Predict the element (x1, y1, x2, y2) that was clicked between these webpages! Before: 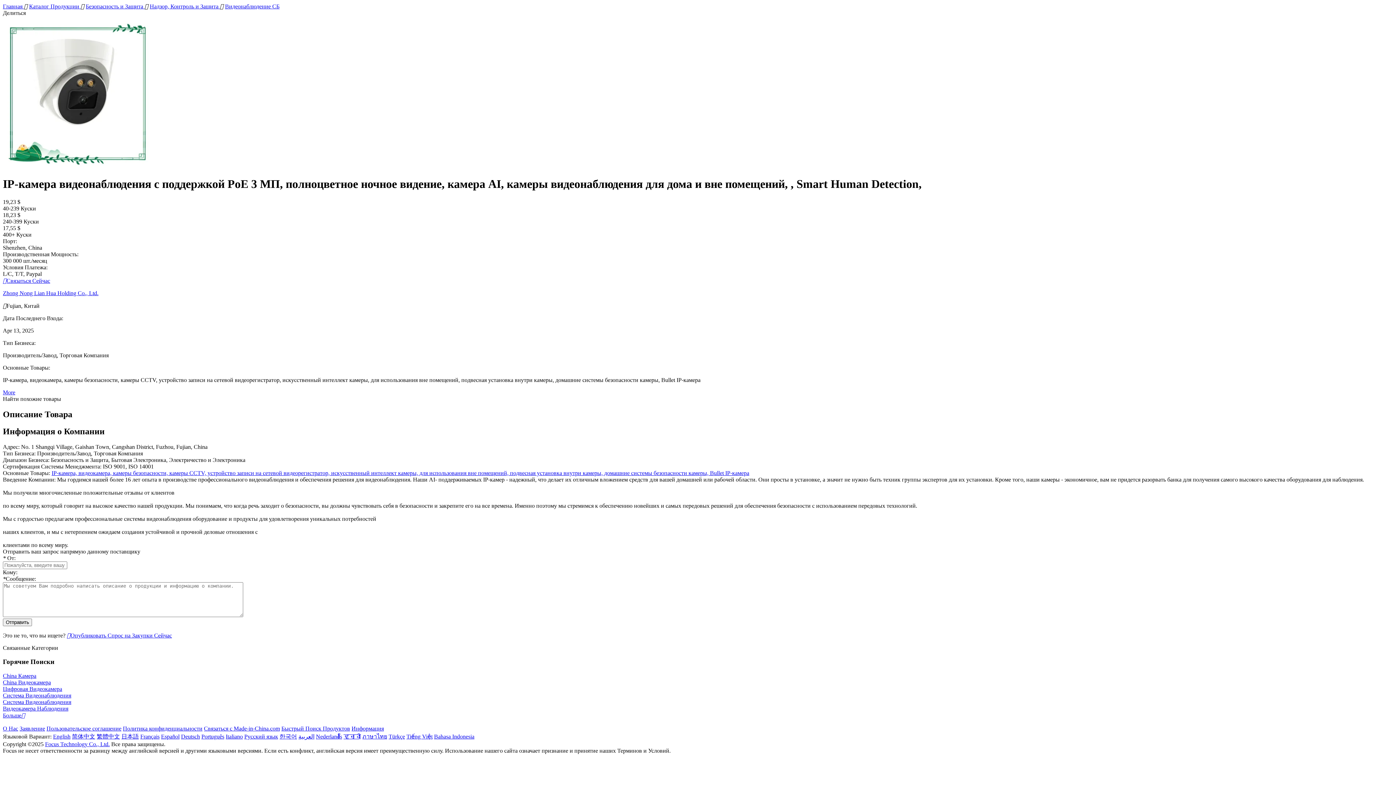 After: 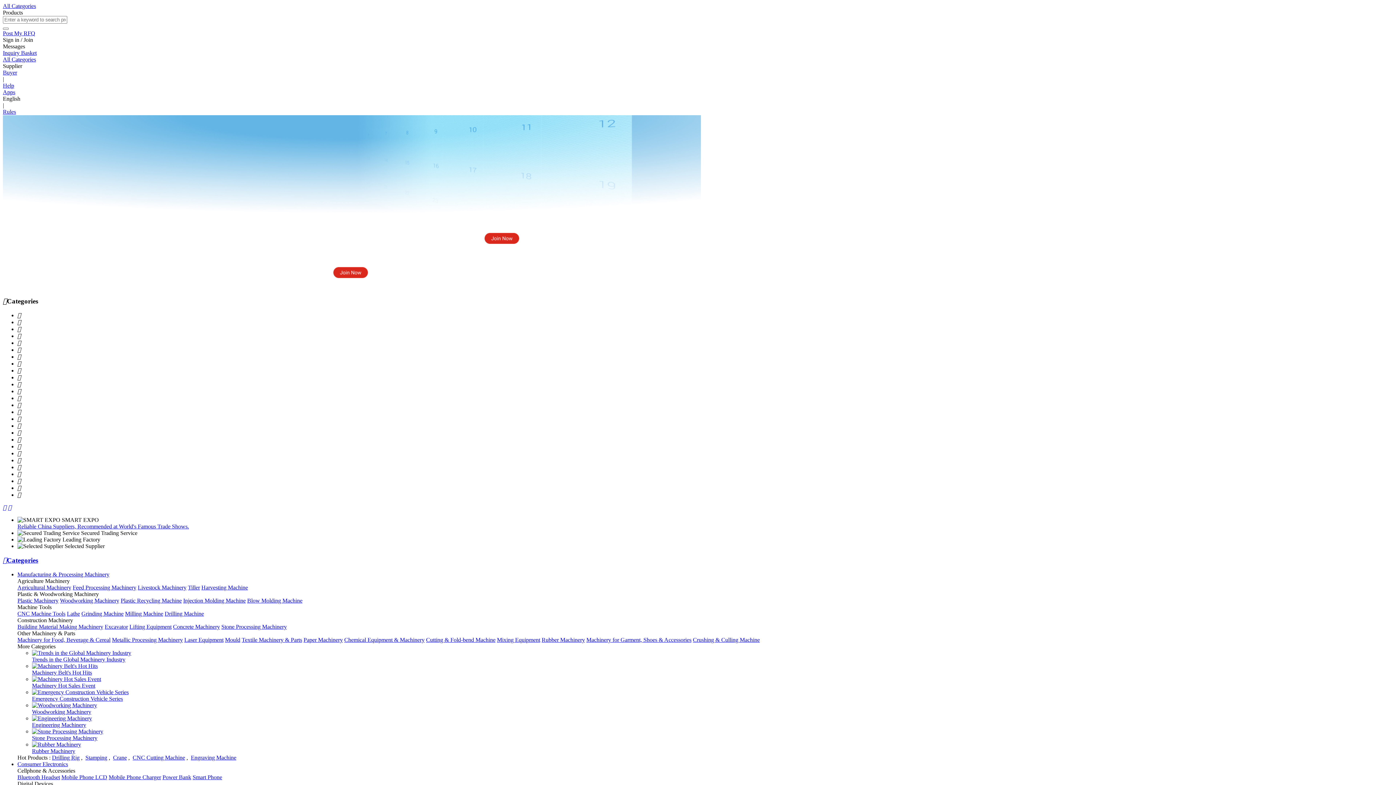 Action: bbox: (53, 733, 70, 740) label: English